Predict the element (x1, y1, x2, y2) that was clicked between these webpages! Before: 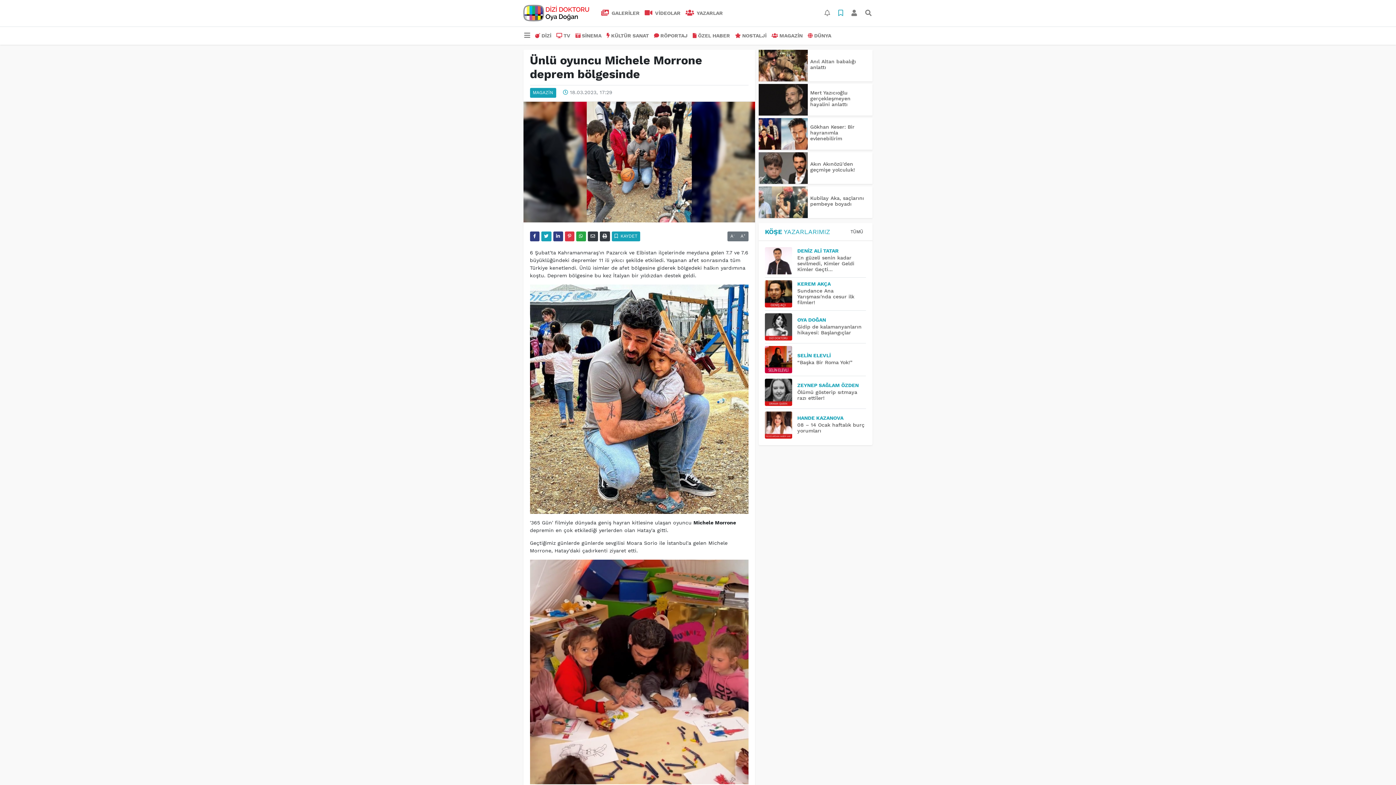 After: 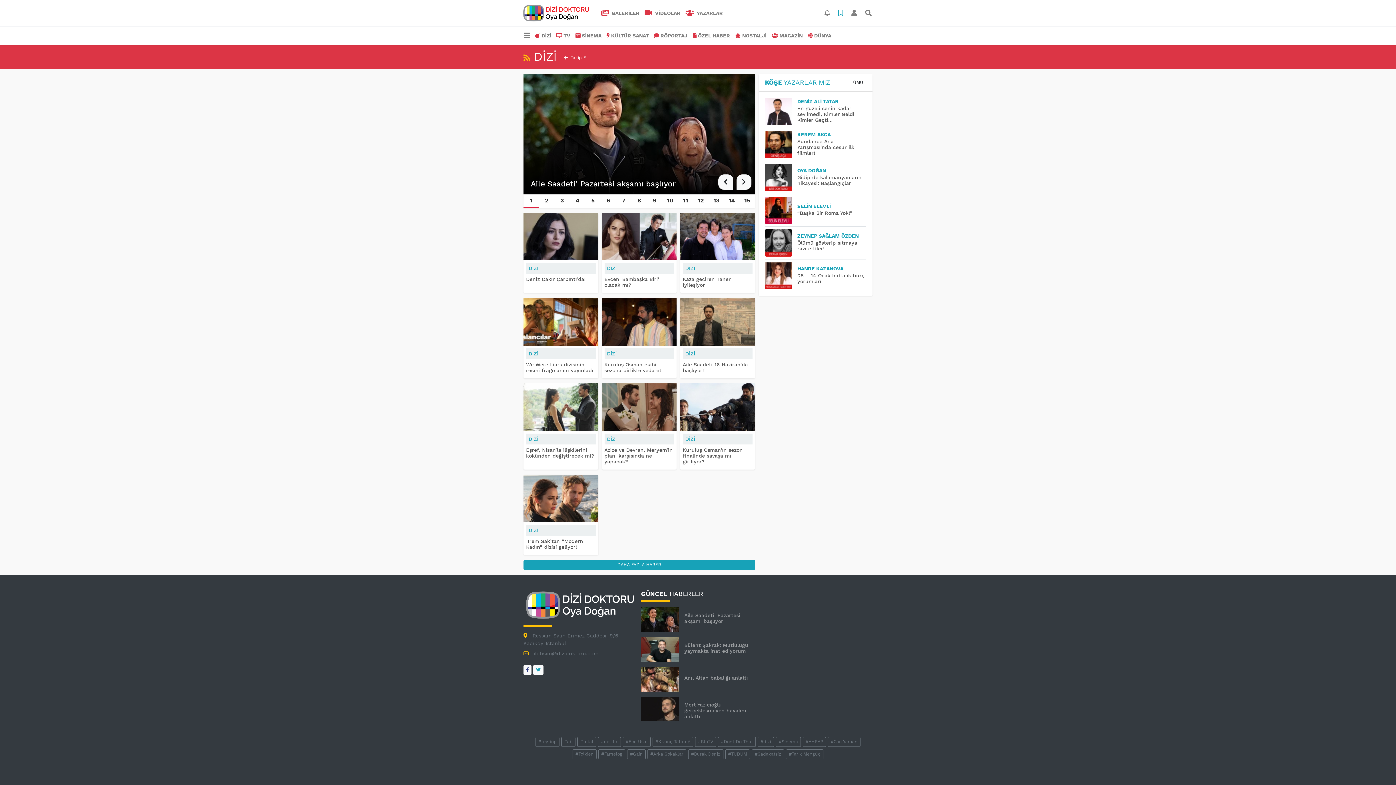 Action: label: DİZİ bbox: (532, 29, 554, 42)